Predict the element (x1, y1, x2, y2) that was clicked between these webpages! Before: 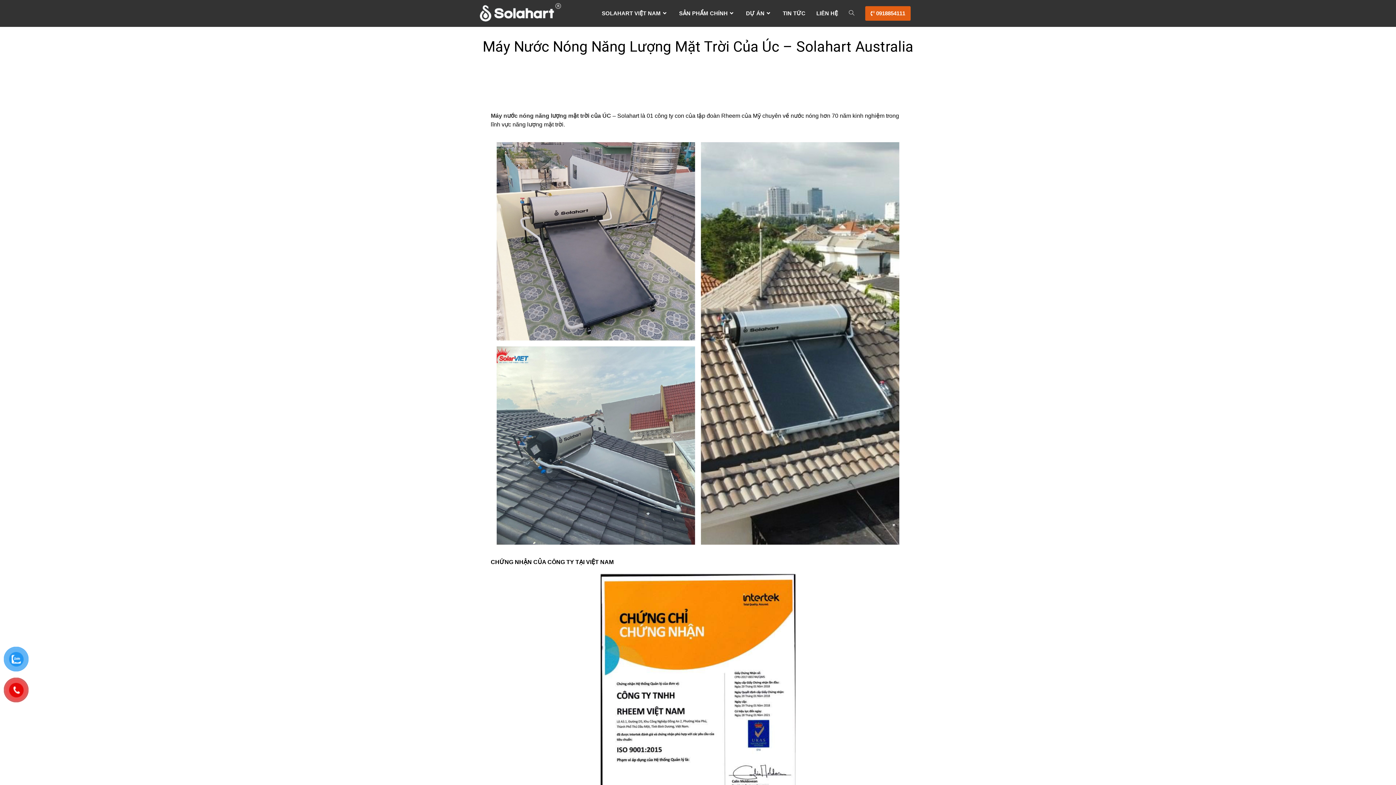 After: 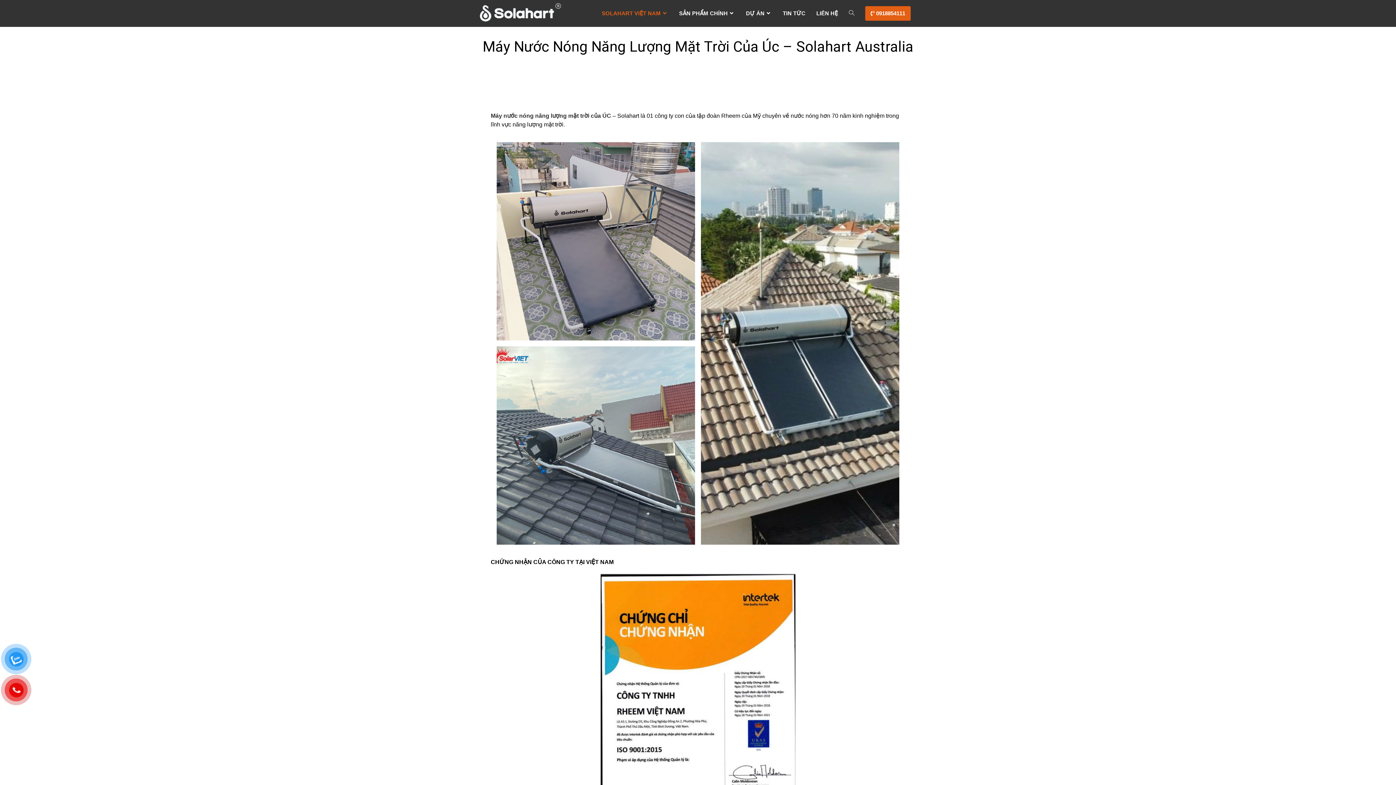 Action: label: SOLAHART VIỆT NAM bbox: (596, 0, 673, 26)